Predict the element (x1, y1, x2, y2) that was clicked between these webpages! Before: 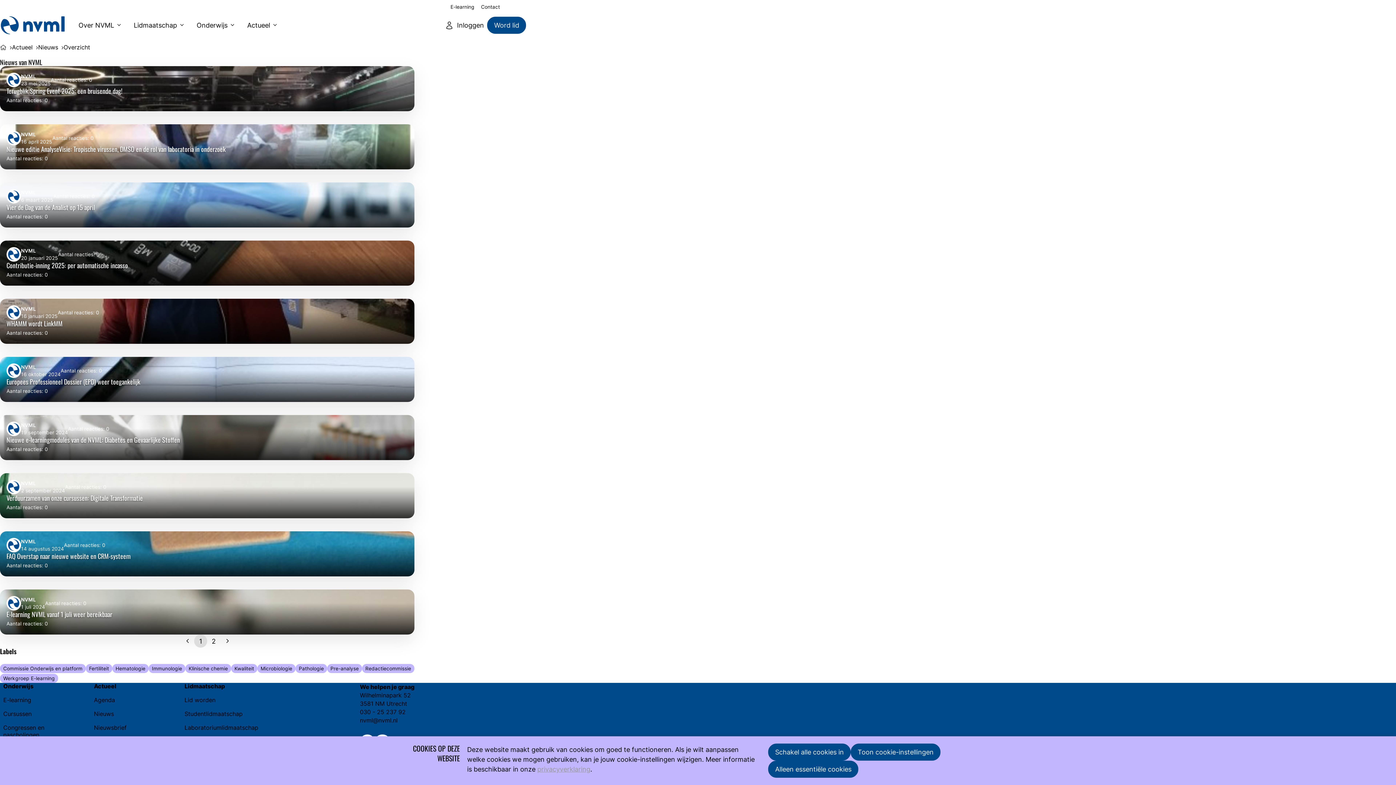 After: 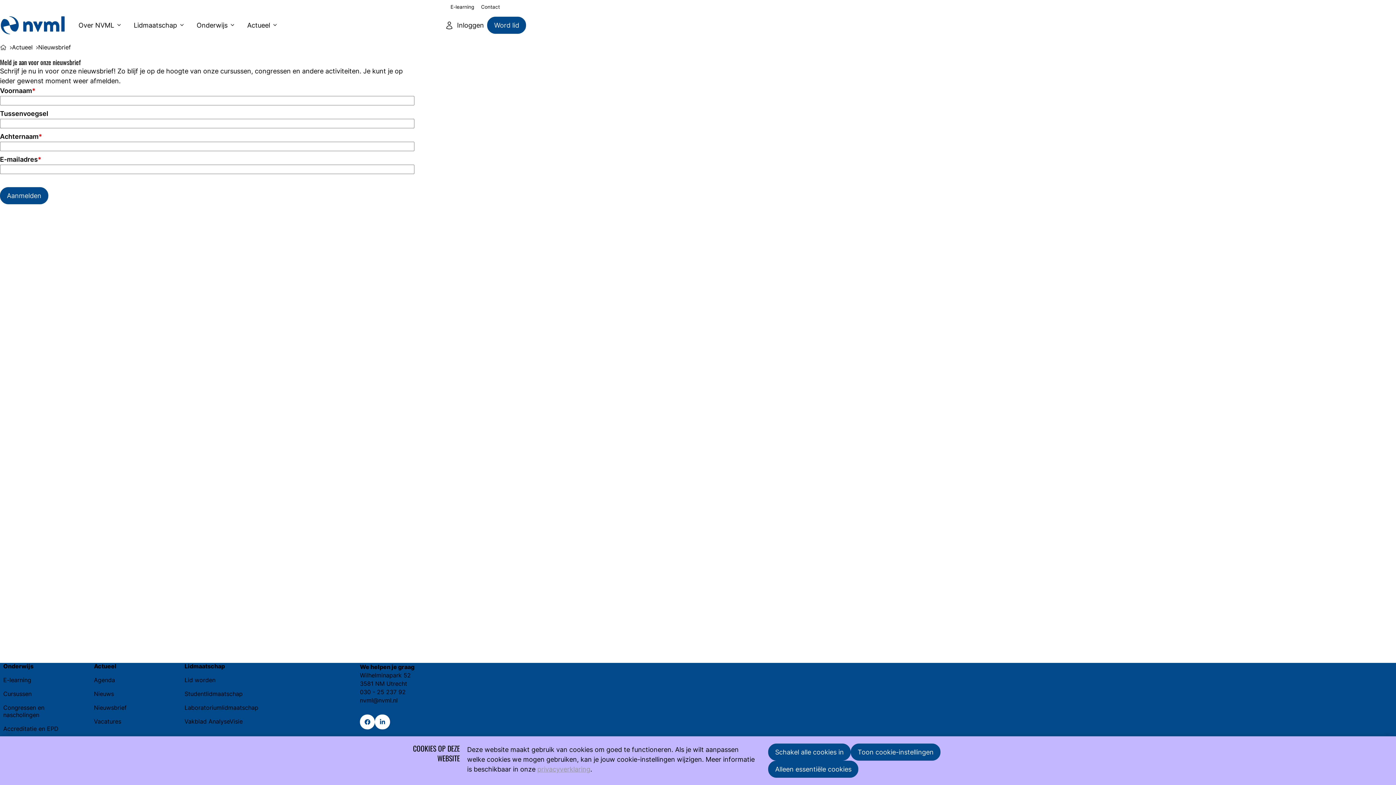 Action: bbox: (90, 721, 168, 735) label: Nieuwsbrief